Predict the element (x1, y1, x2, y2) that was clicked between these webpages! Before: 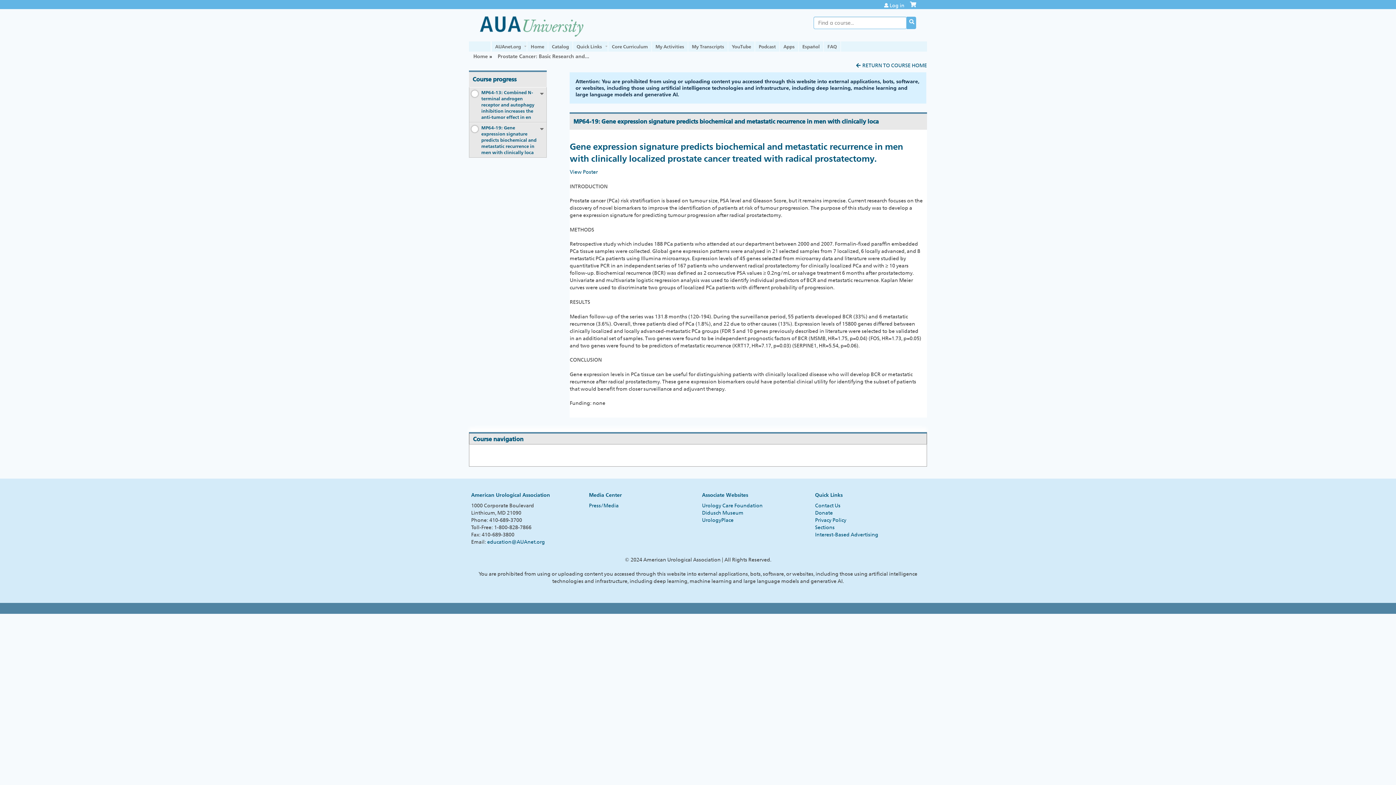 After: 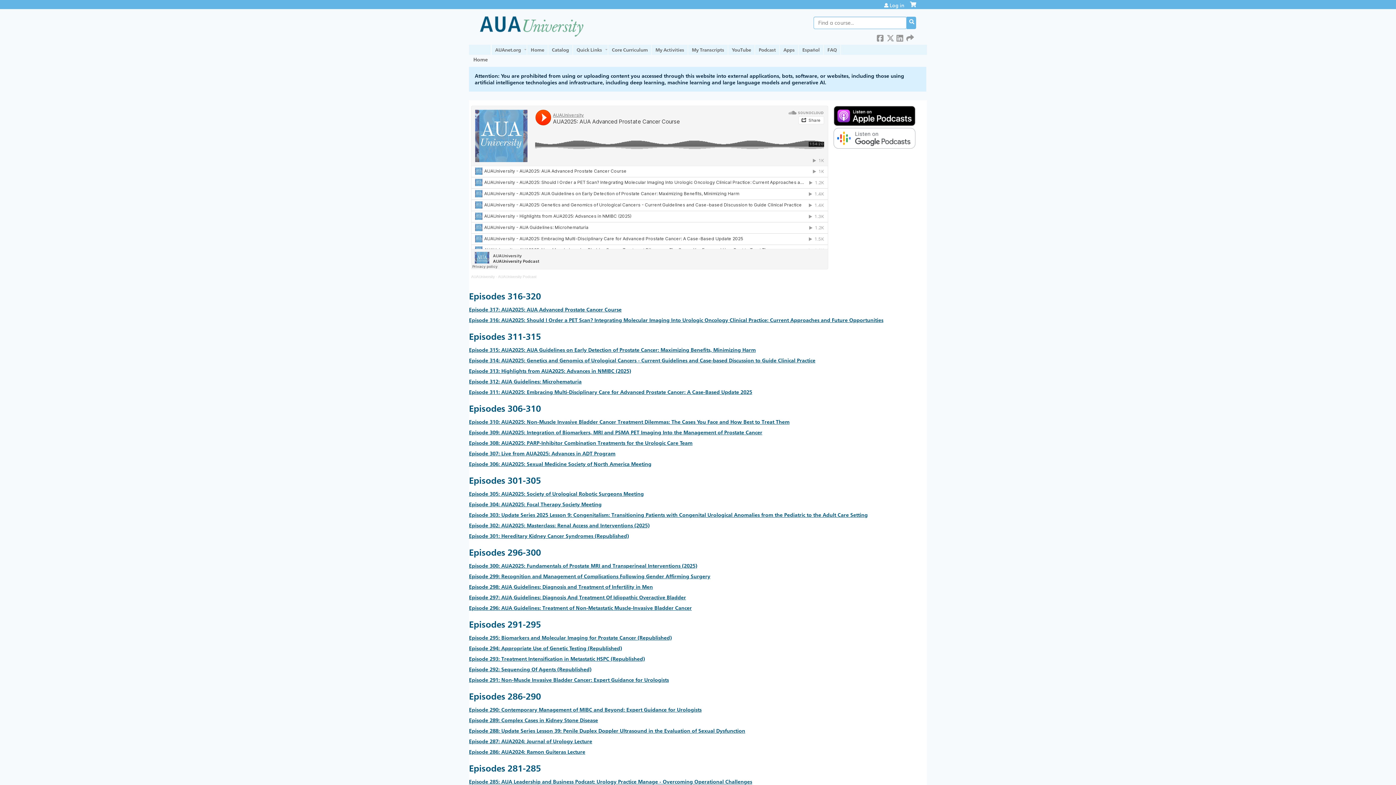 Action: bbox: (755, 41, 780, 51) label: Podcast